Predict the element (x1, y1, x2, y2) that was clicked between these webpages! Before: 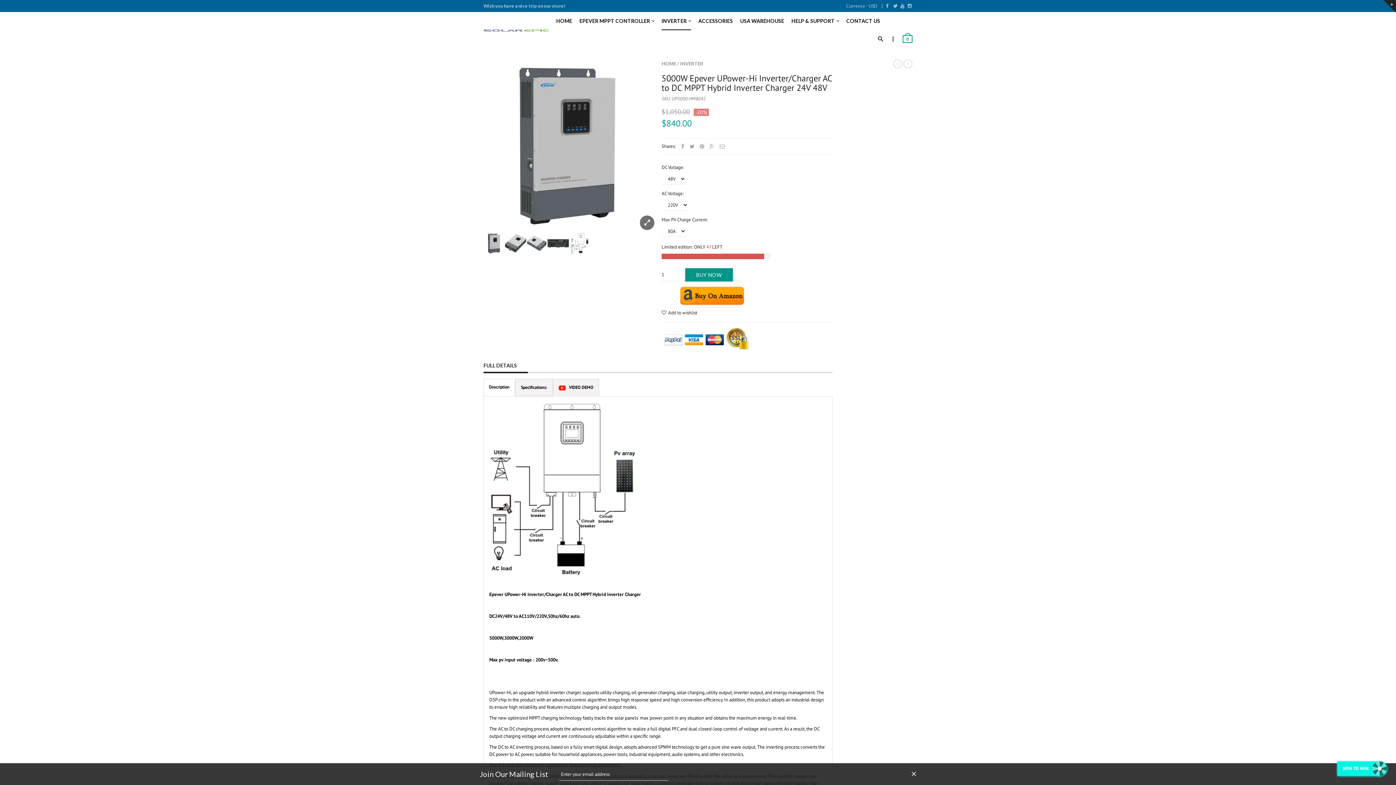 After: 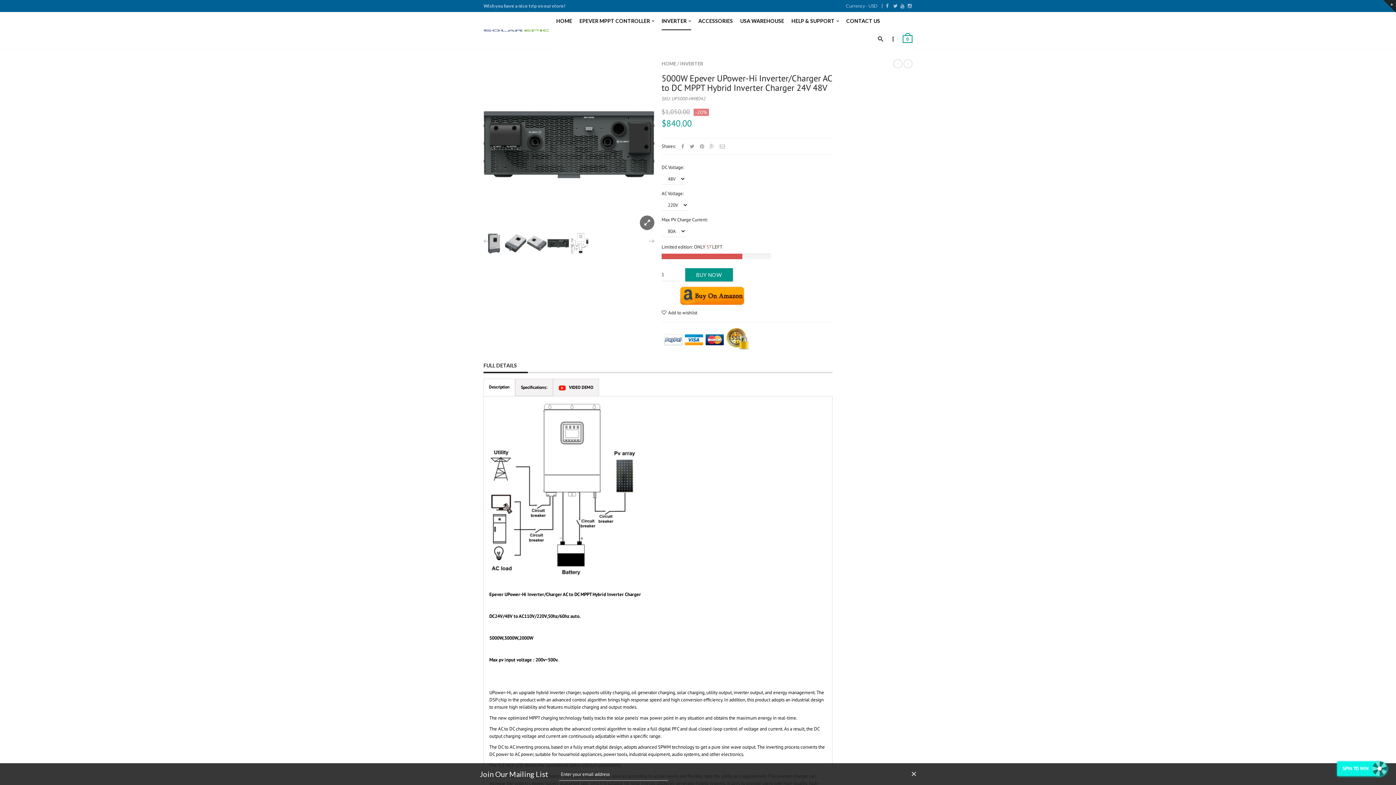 Action: bbox: (547, 232, 569, 254)